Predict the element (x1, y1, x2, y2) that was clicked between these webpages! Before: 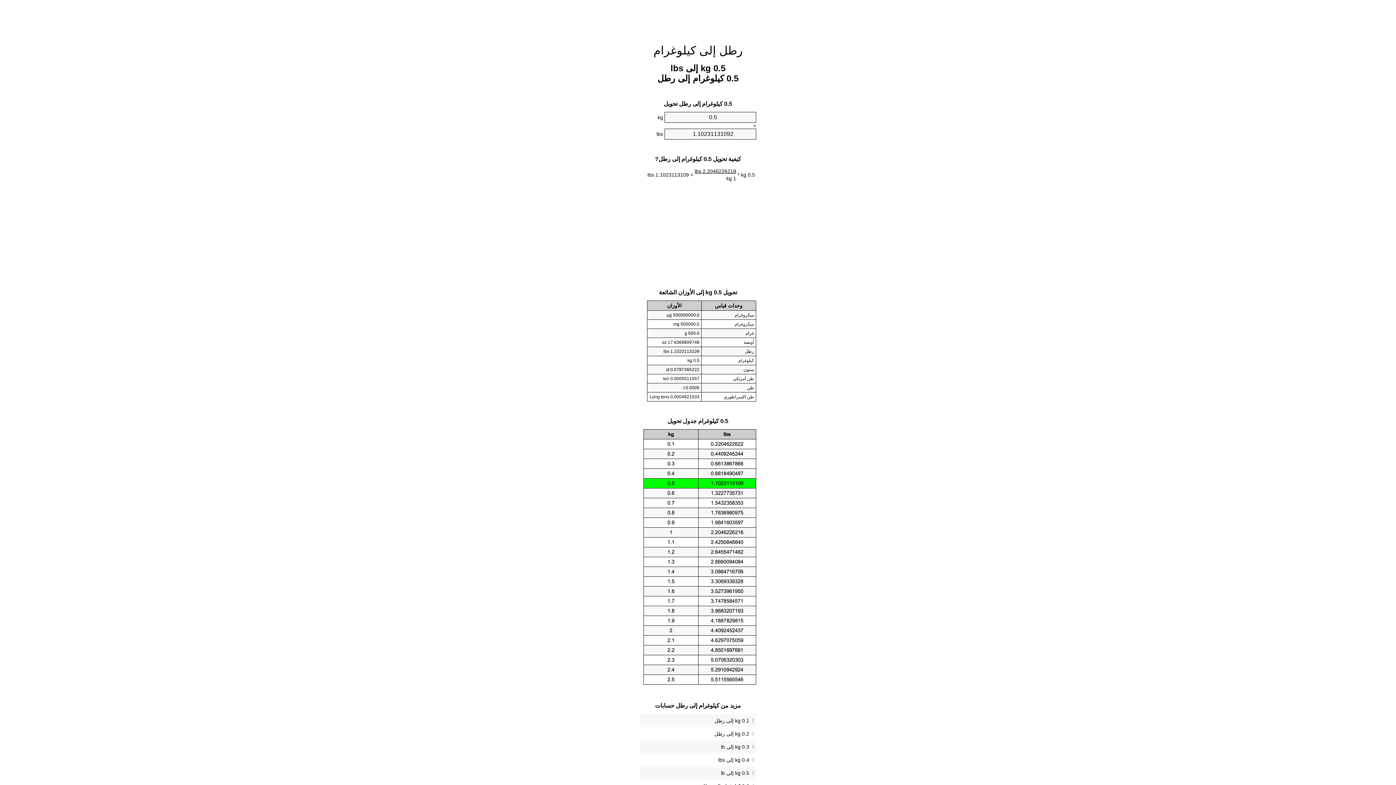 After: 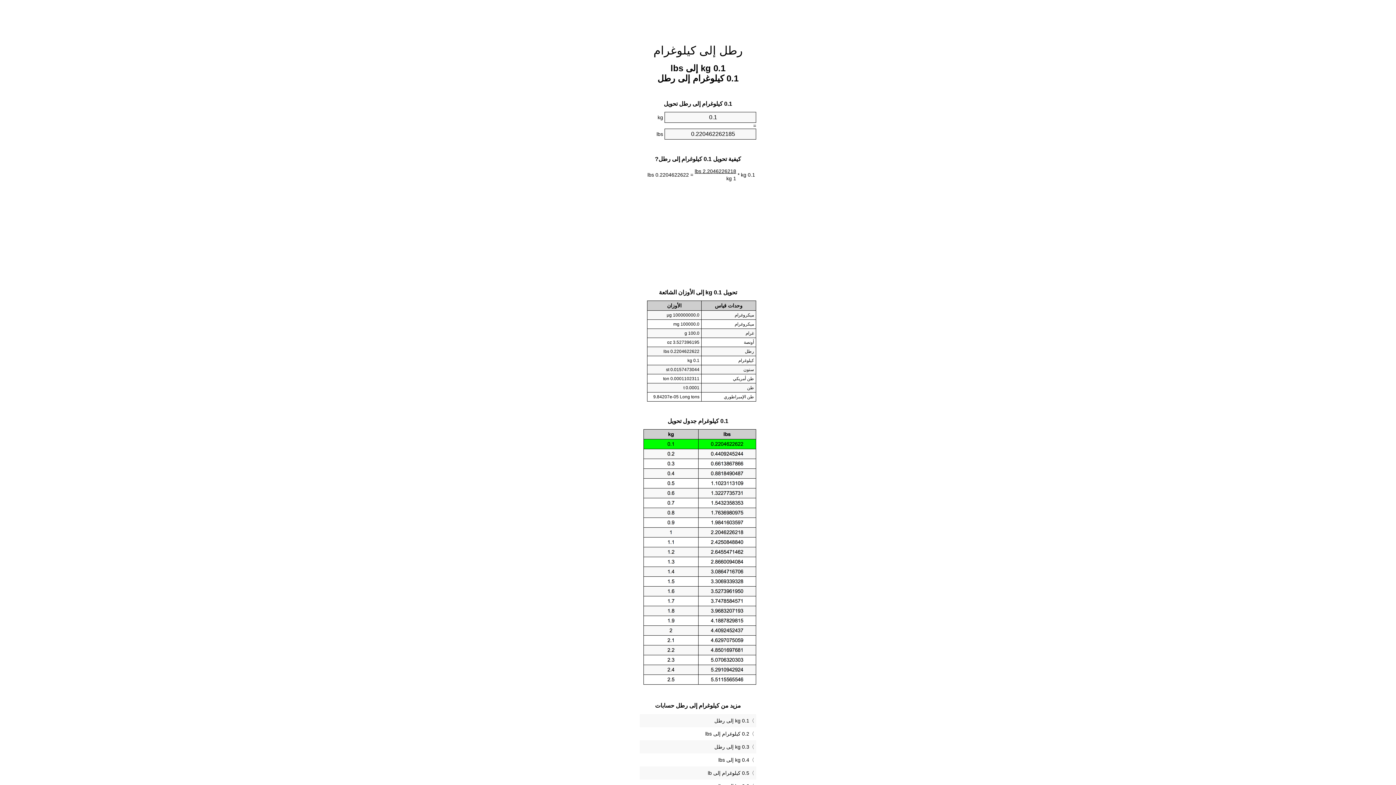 Action: label: 0.1 kg إلى رطل bbox: (641, 716, 754, 725)